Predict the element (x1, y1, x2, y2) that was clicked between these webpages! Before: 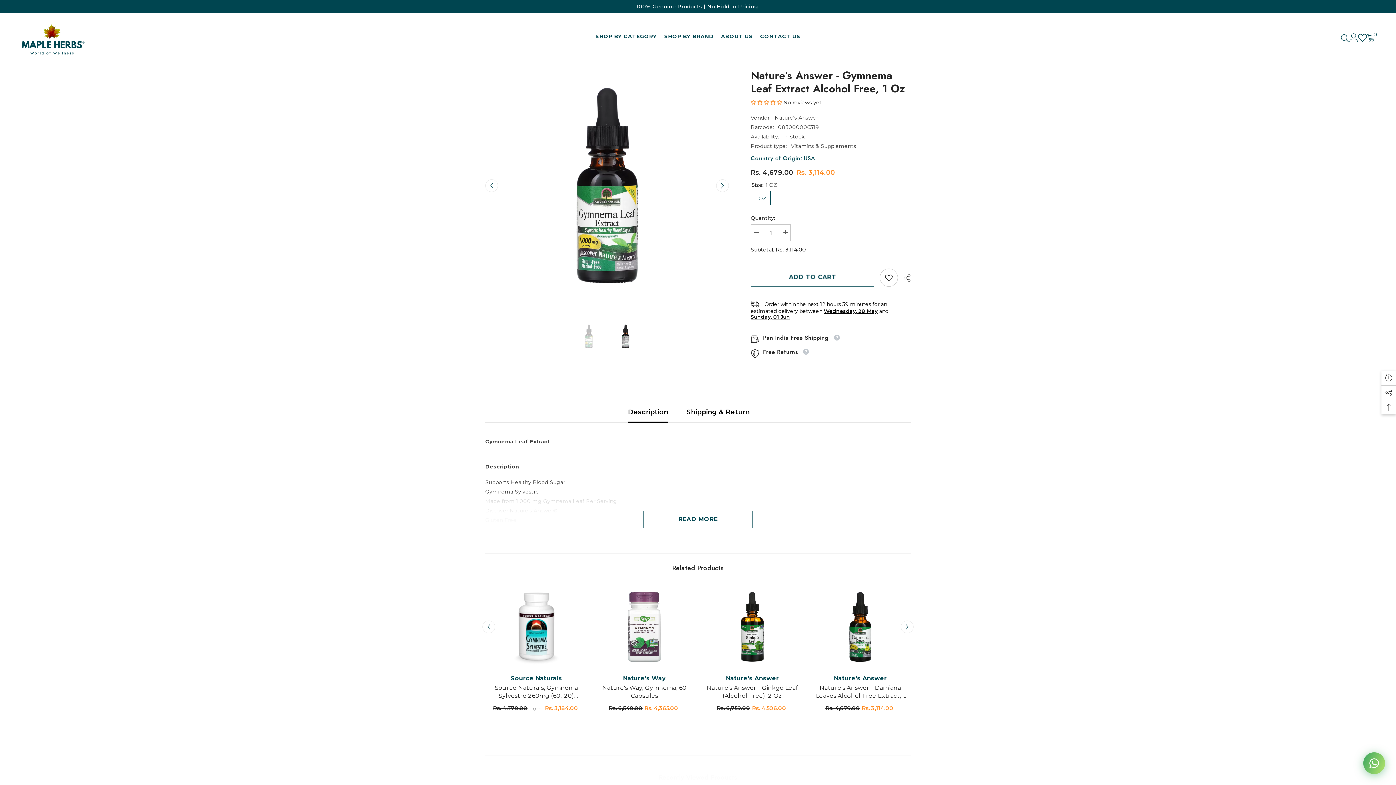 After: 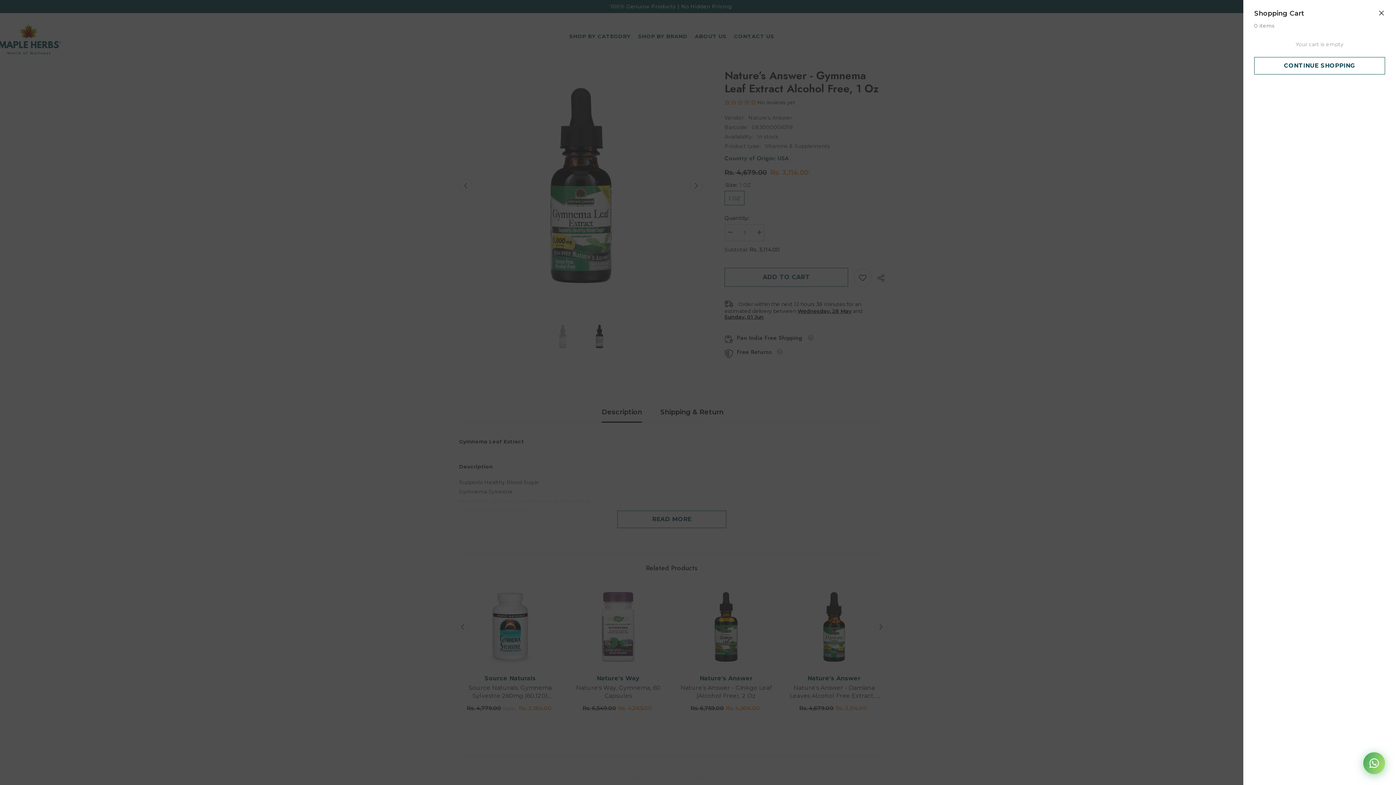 Action: label: Cart0
0
0 items bbox: (1367, 33, 1376, 42)